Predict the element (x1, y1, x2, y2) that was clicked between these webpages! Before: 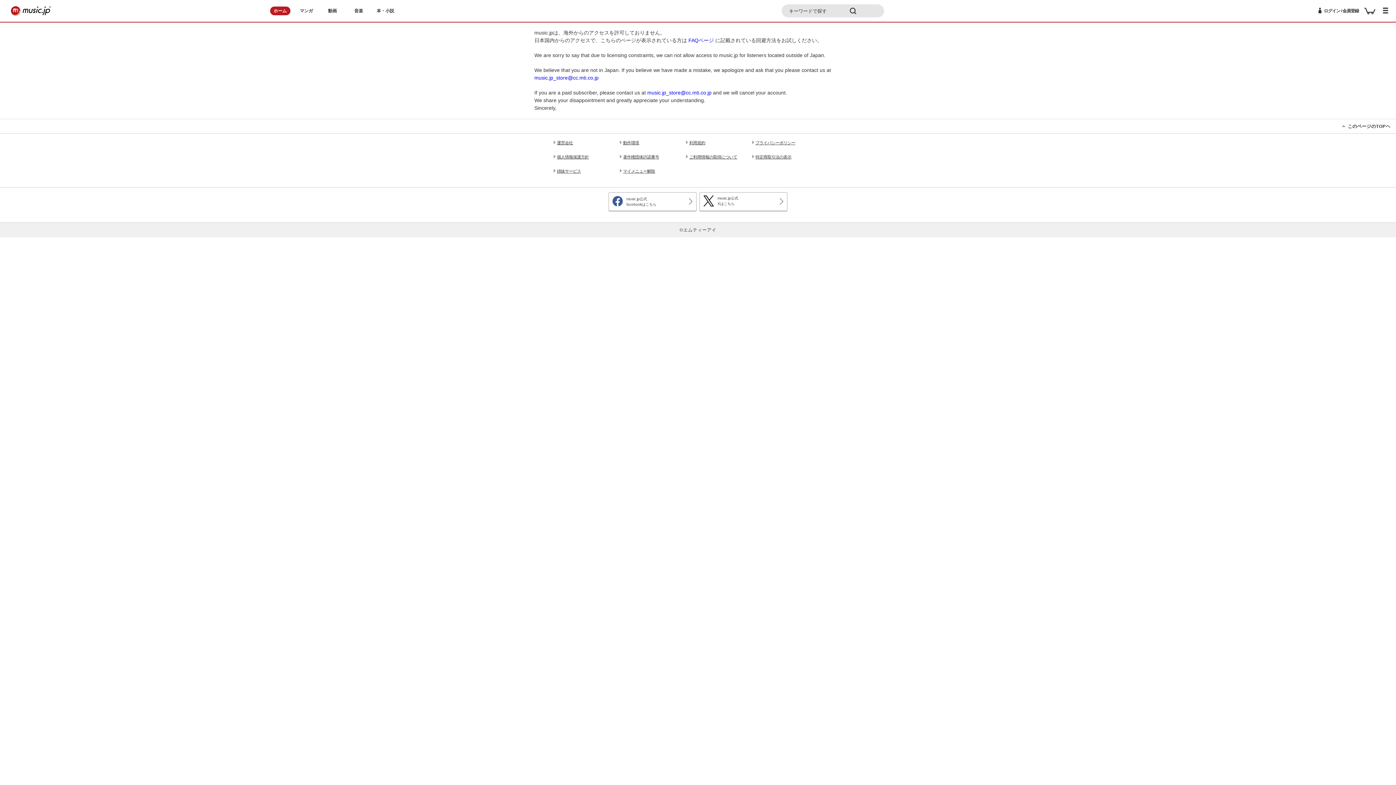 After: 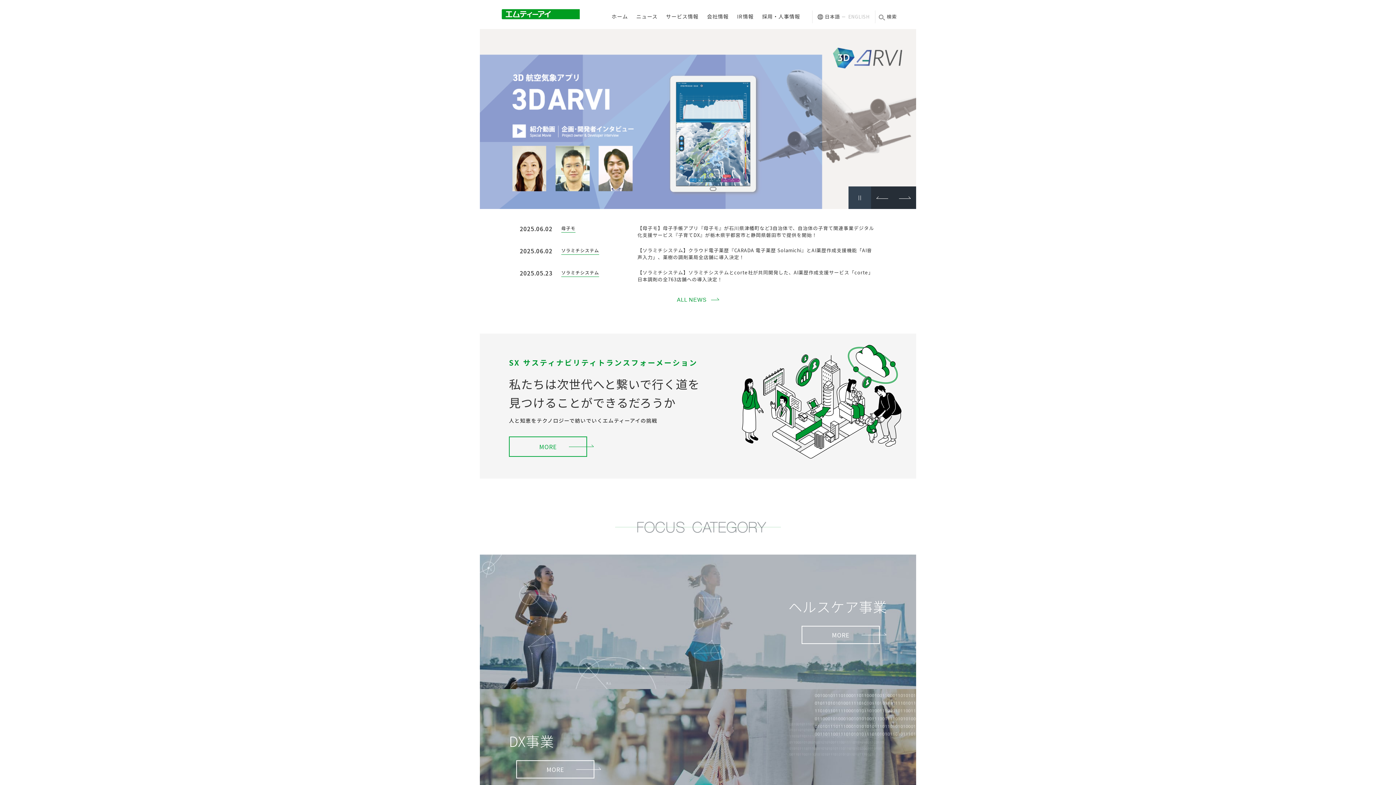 Action: bbox: (0, 222, 1396, 237) label: ©エムティーアイ